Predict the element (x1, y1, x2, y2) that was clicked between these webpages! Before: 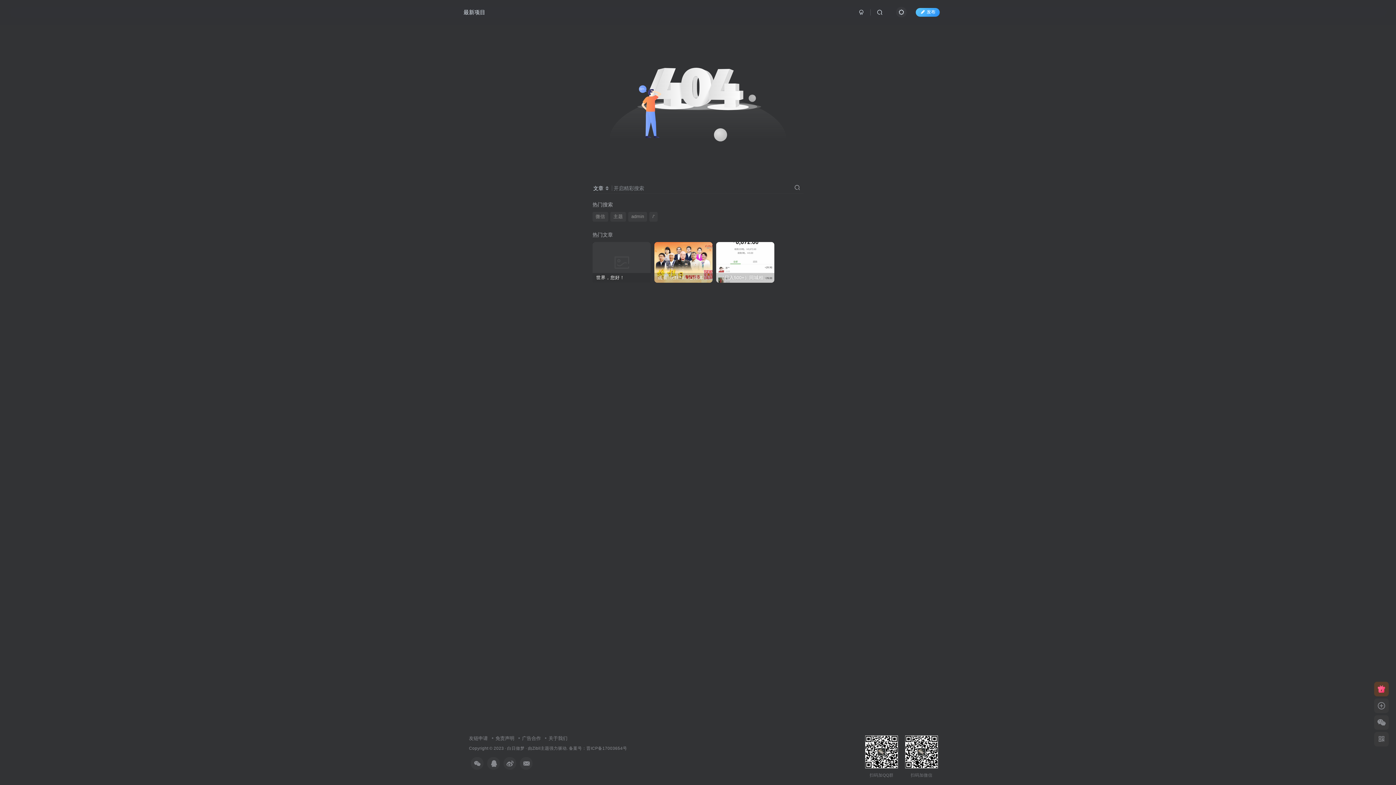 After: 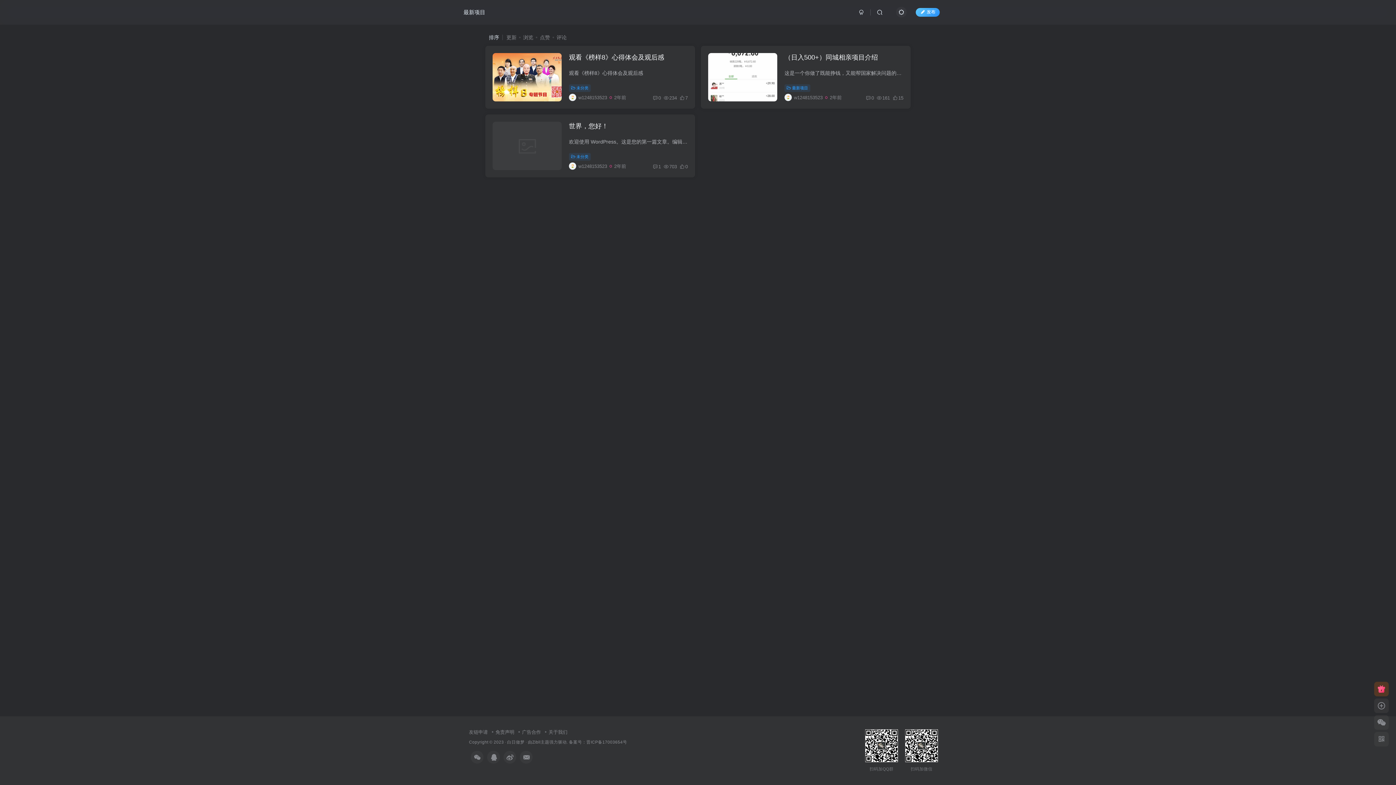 Action: label: 关于我们 bbox: (542, 736, 567, 741)